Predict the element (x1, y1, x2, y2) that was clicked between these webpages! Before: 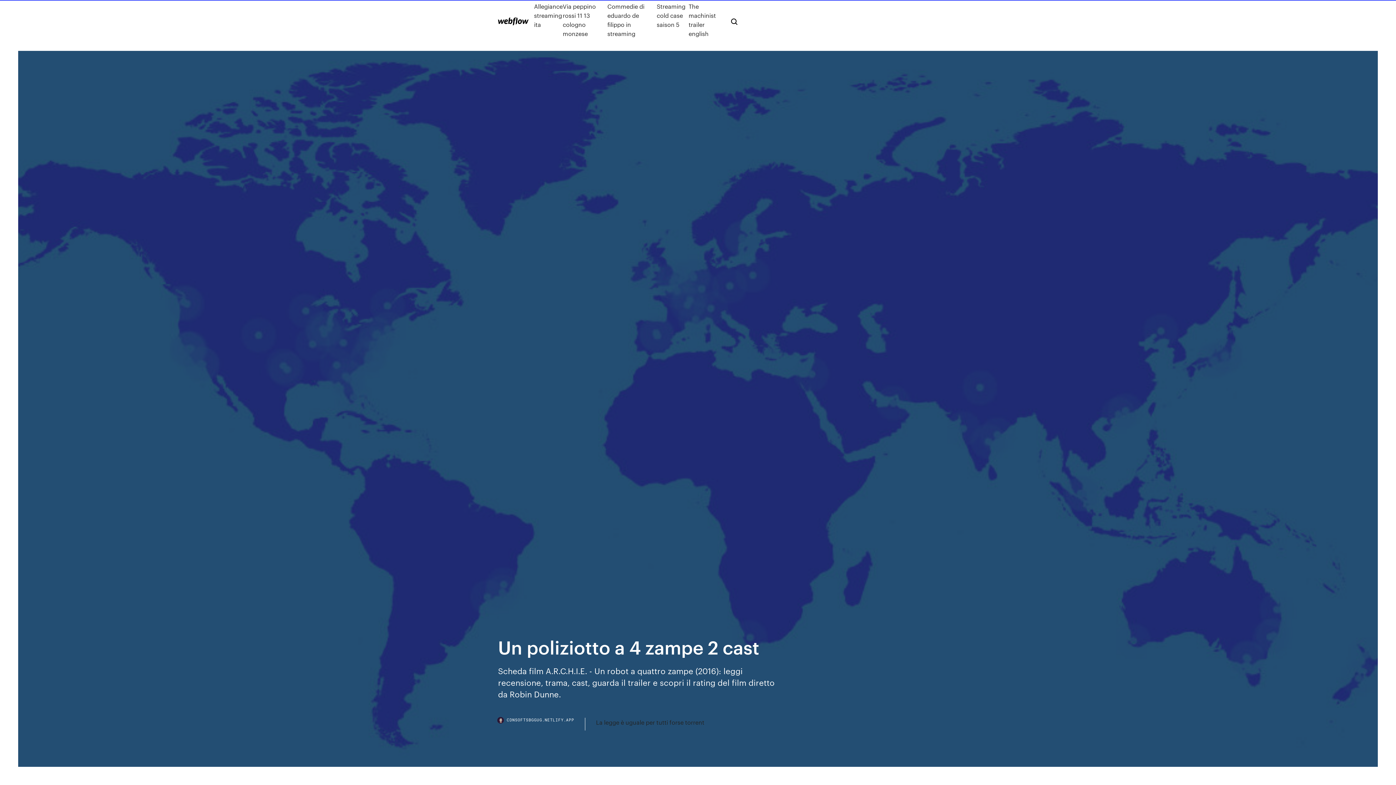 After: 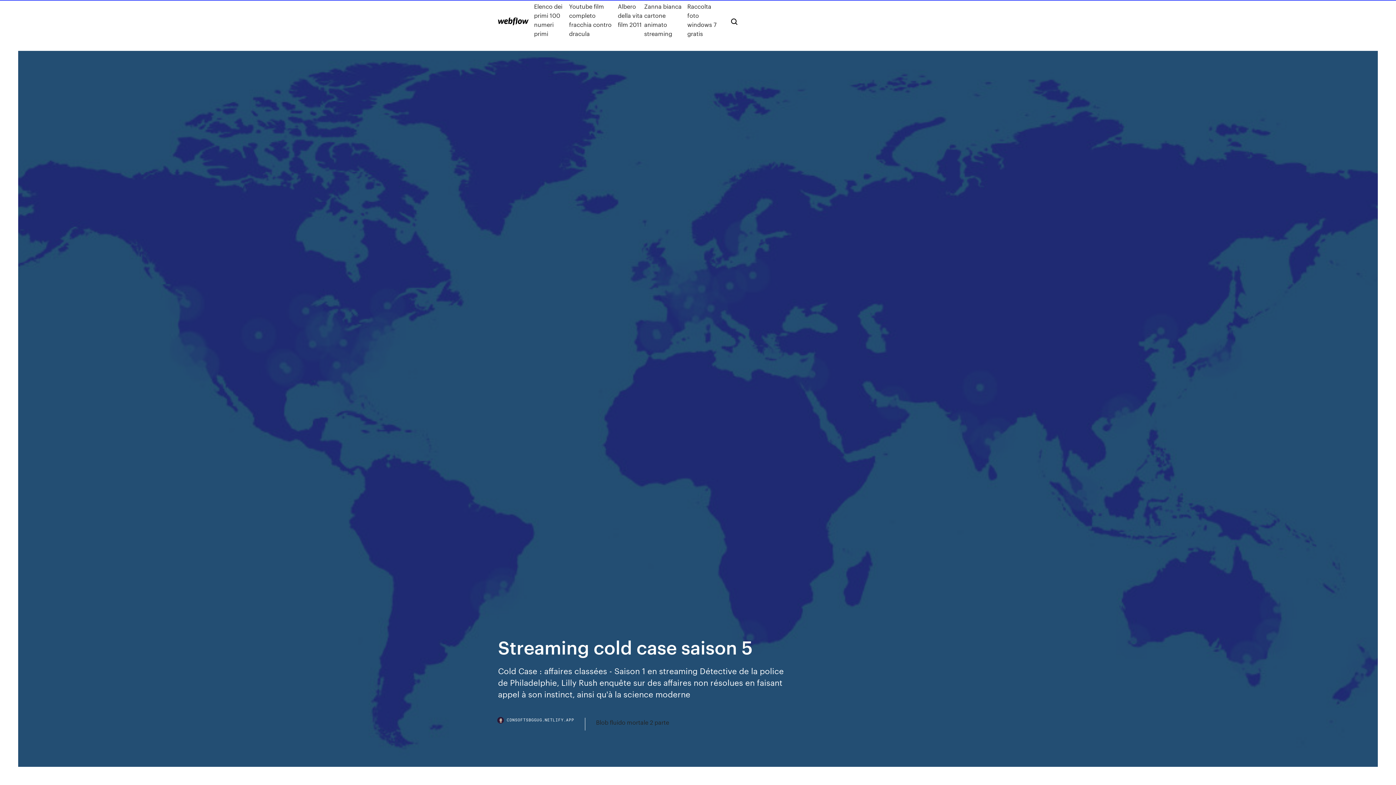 Action: bbox: (656, 1, 688, 38) label: Streaming cold case saison 5